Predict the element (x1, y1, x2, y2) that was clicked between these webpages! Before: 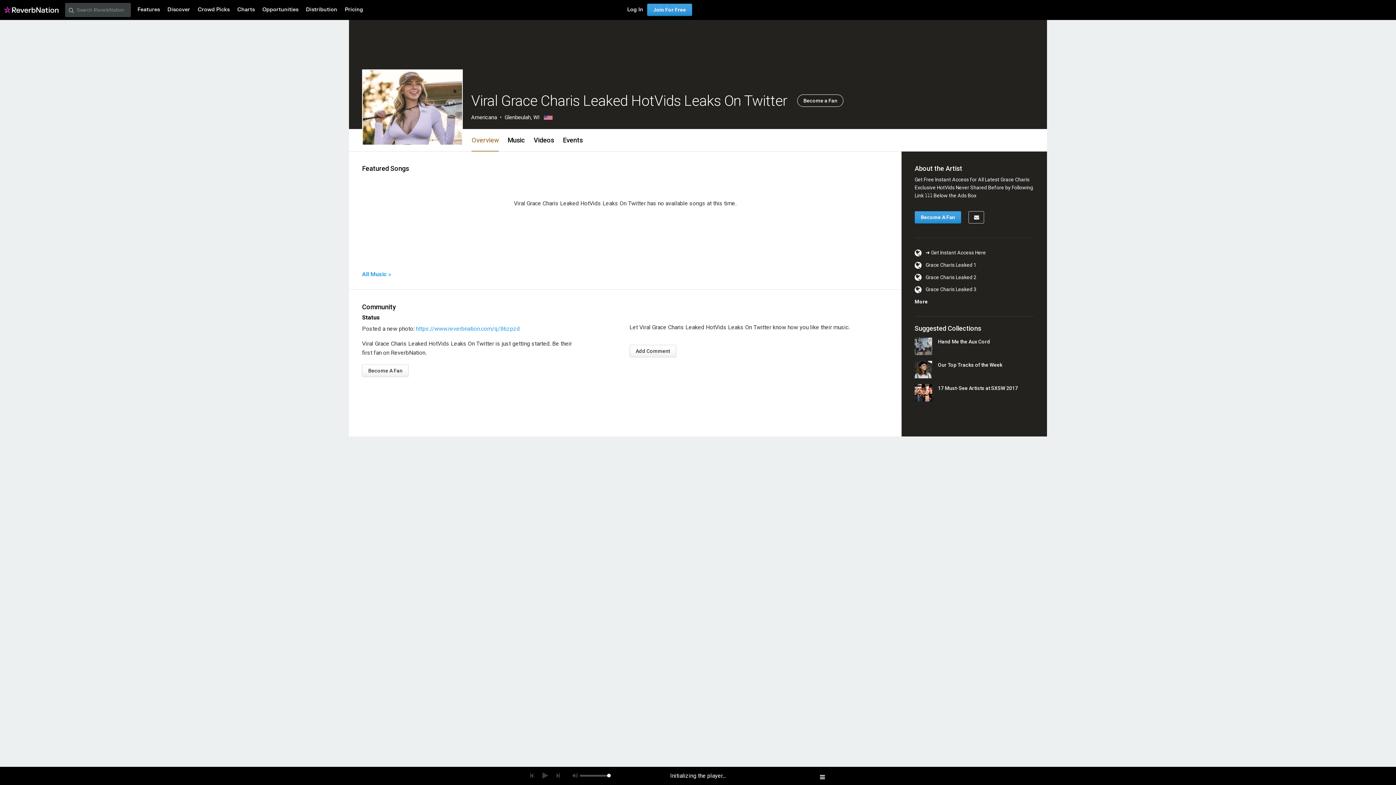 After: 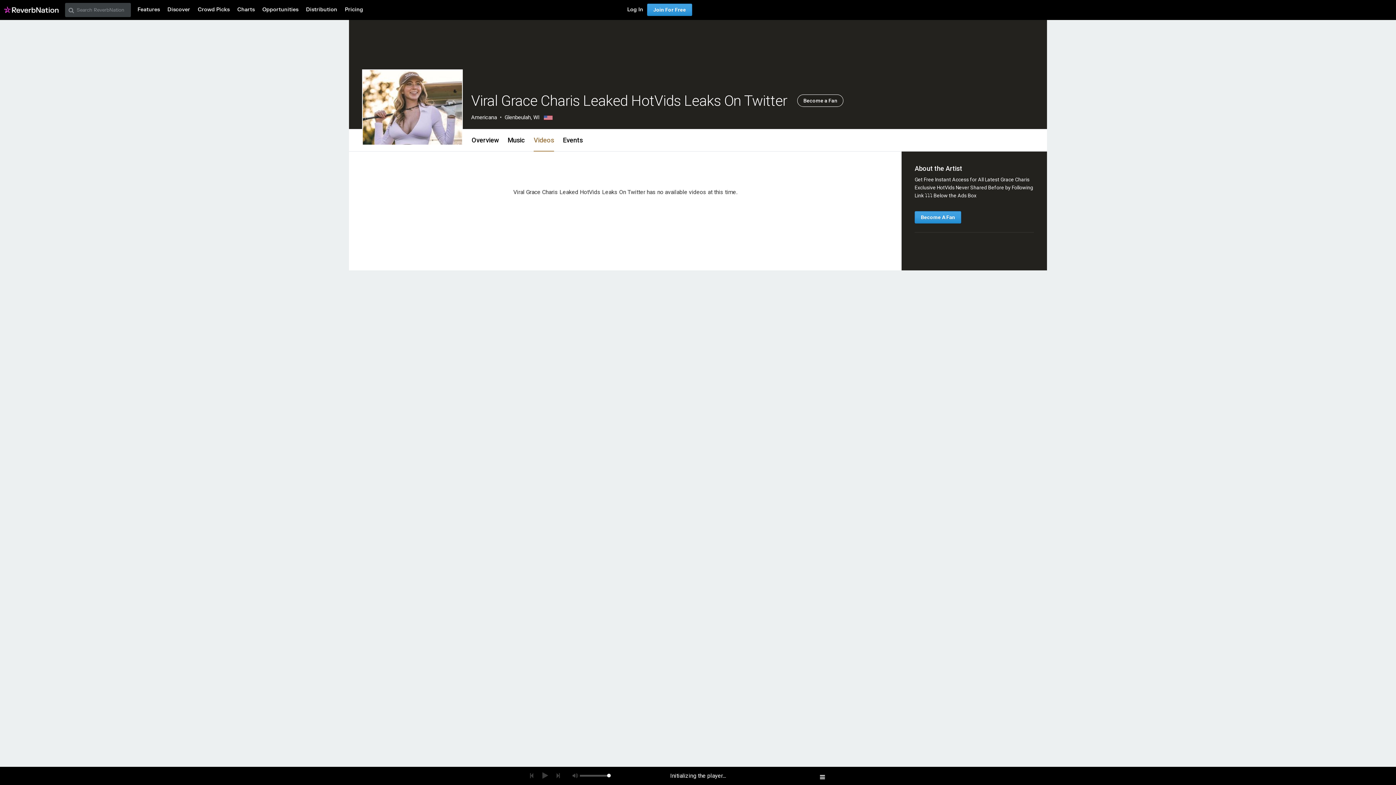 Action: bbox: (529, 129, 558, 151) label: Videos